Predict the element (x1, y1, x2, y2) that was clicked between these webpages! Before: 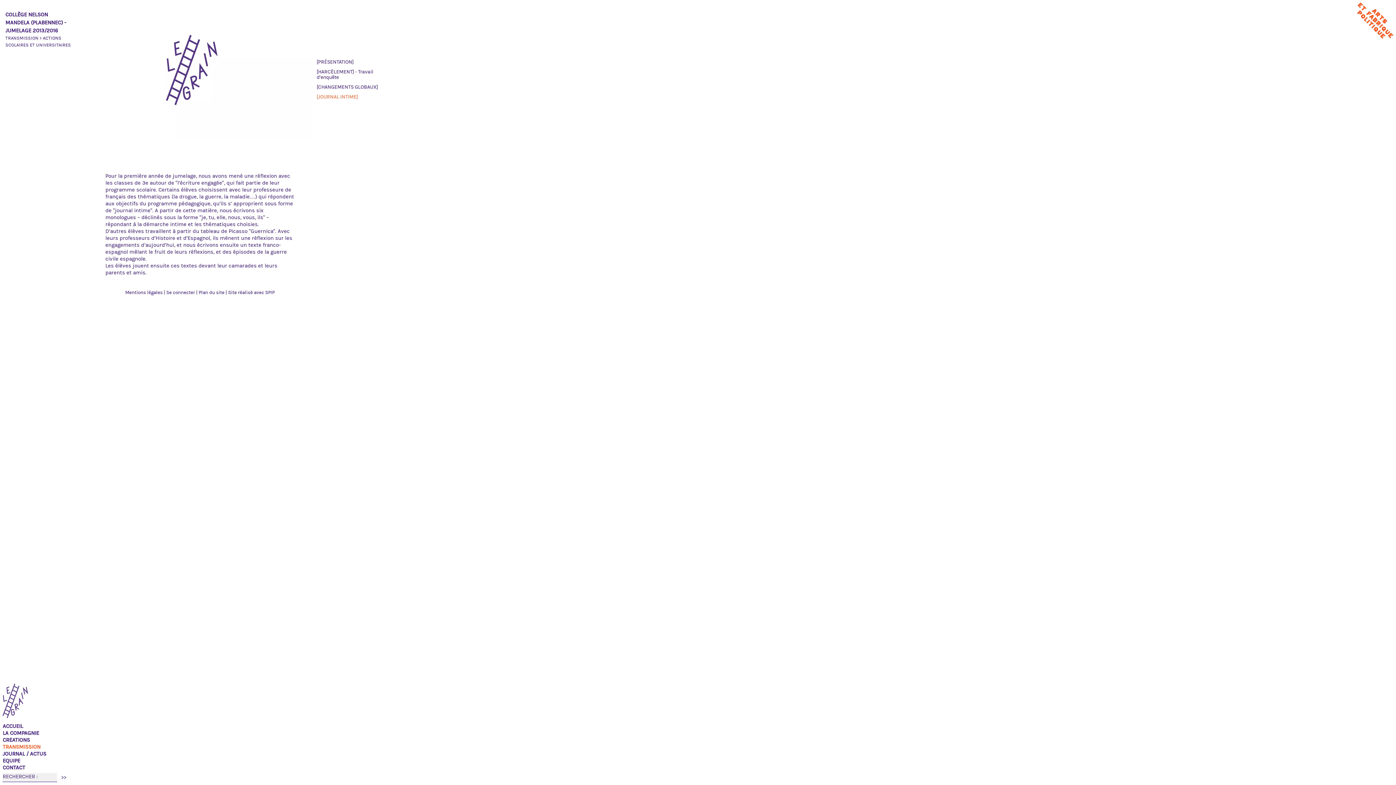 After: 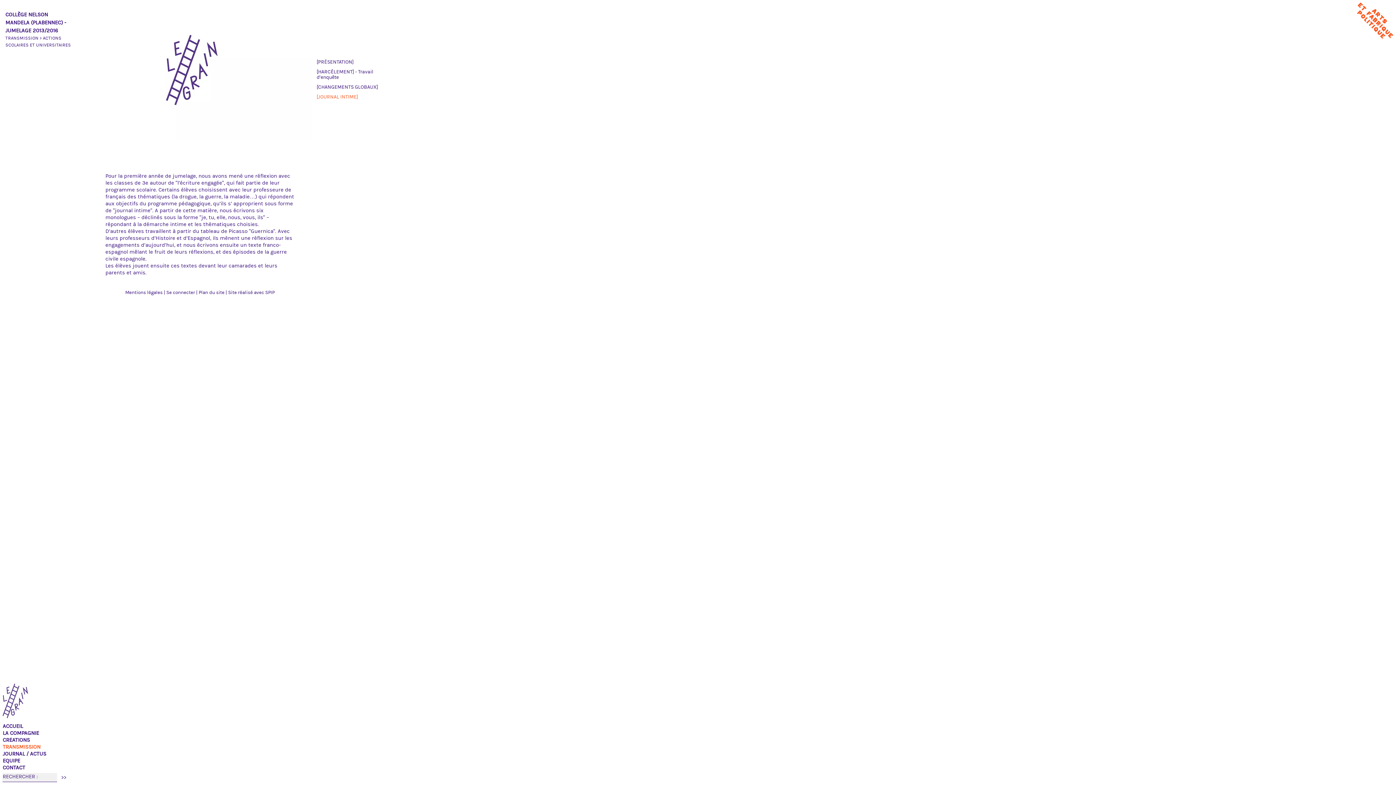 Action: label: [JOURNAL INTIME] bbox: (316, 94, 358, 100)